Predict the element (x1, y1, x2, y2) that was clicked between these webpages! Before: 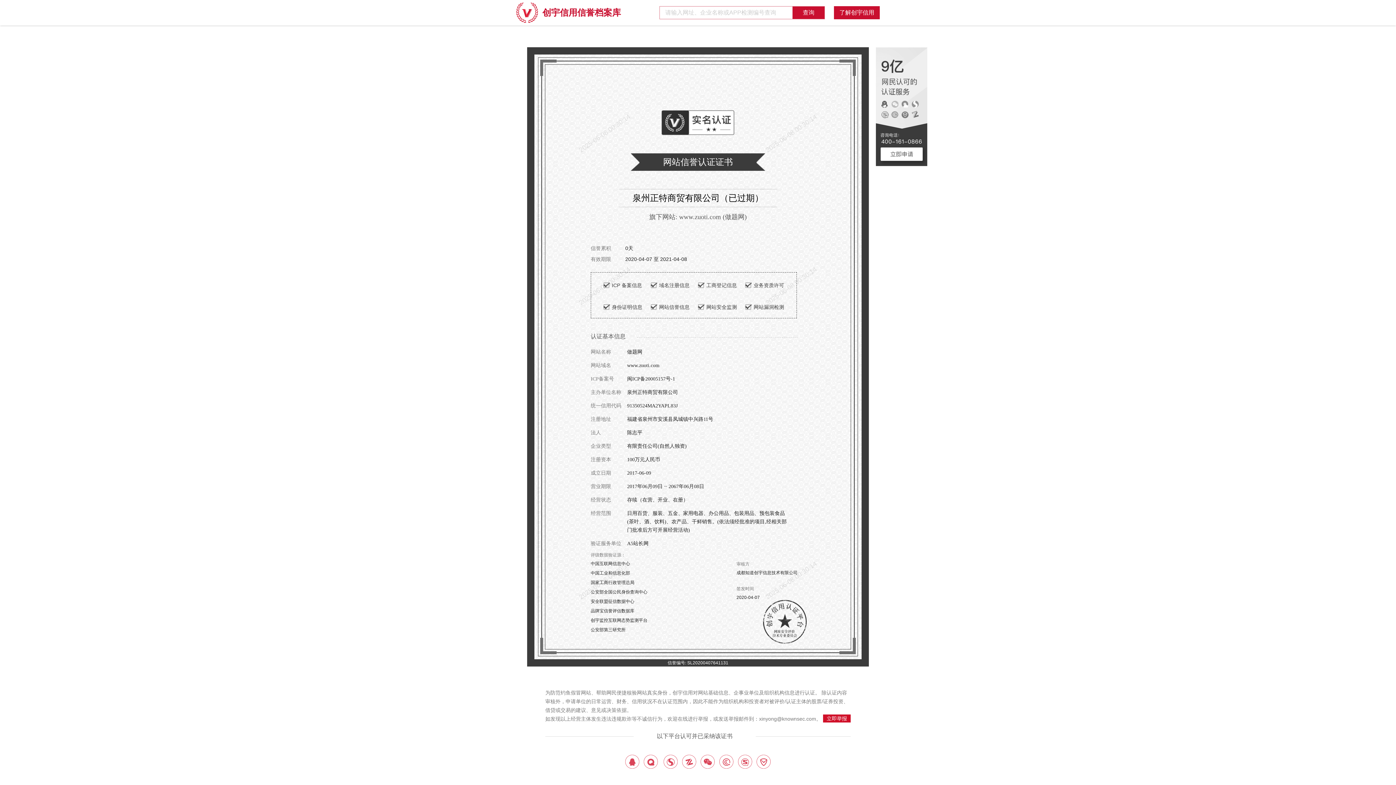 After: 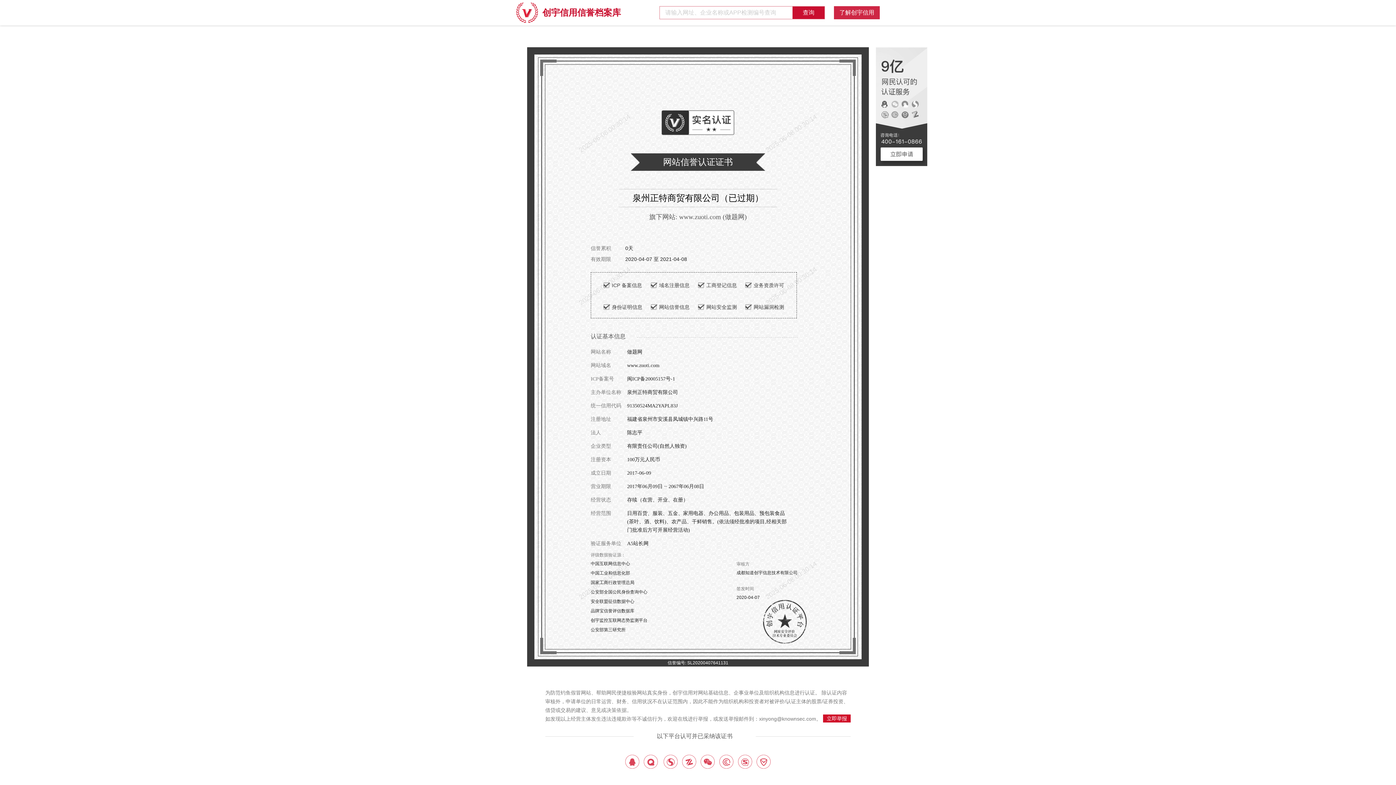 Action: label: 了解创宇信用 bbox: (834, 6, 880, 19)